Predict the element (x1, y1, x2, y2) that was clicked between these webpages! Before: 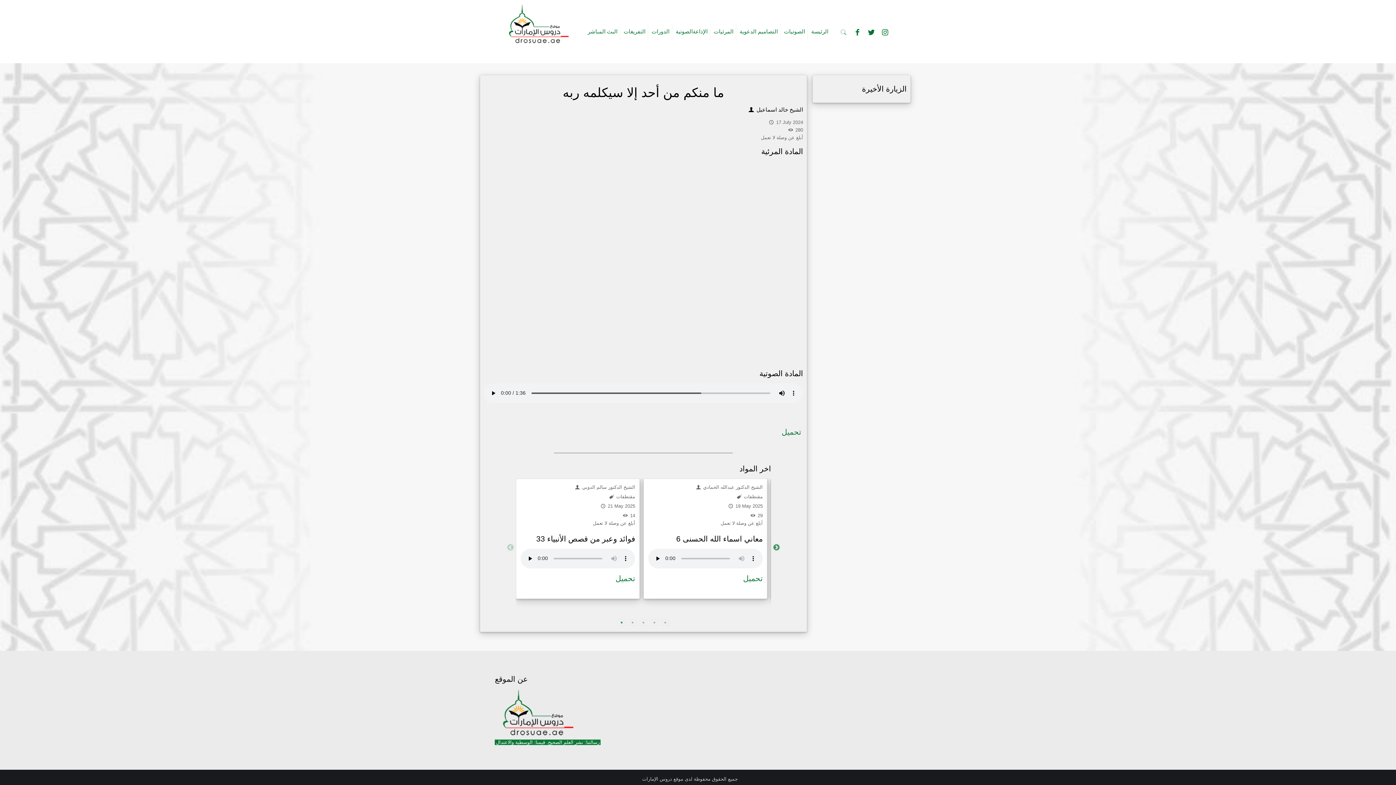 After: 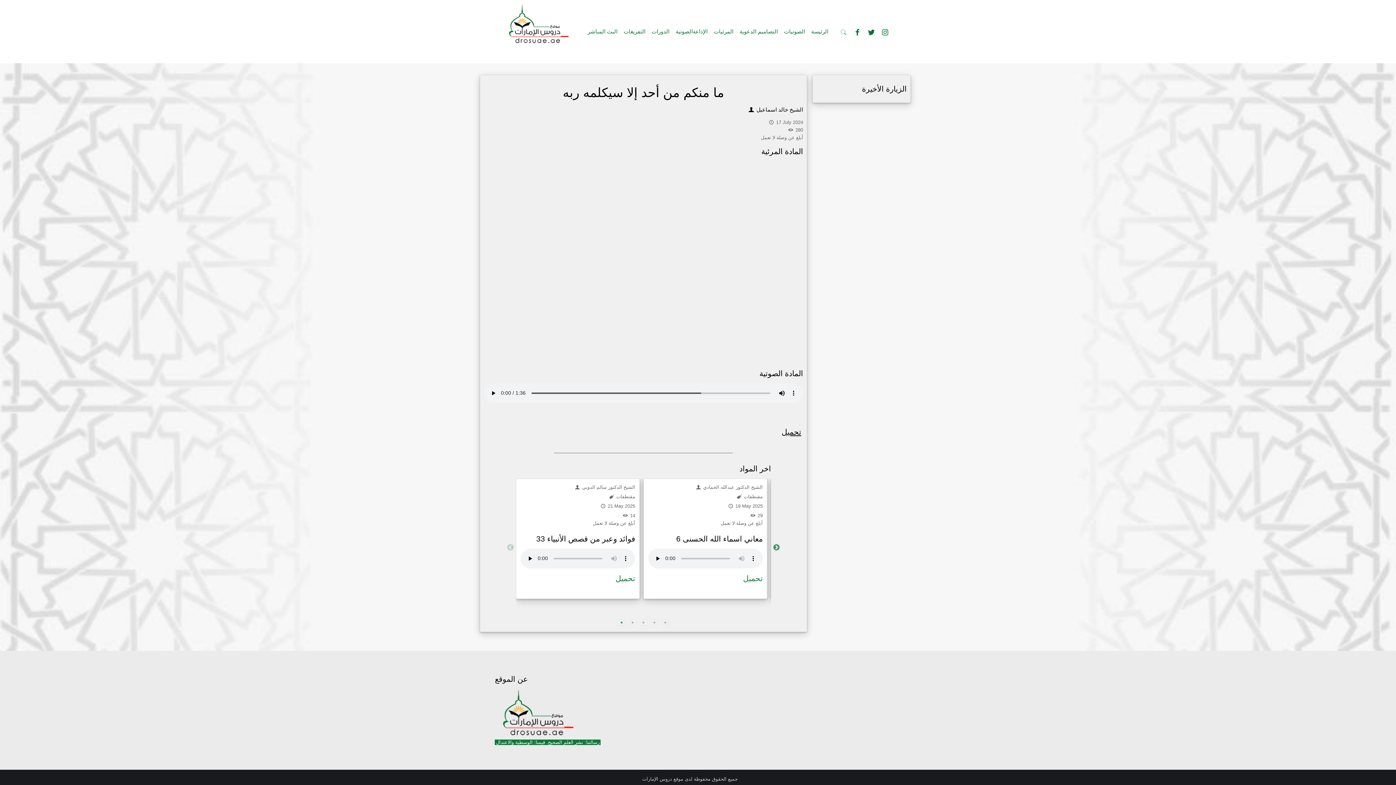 Action: label: تحميل bbox: (781, 427, 801, 436)